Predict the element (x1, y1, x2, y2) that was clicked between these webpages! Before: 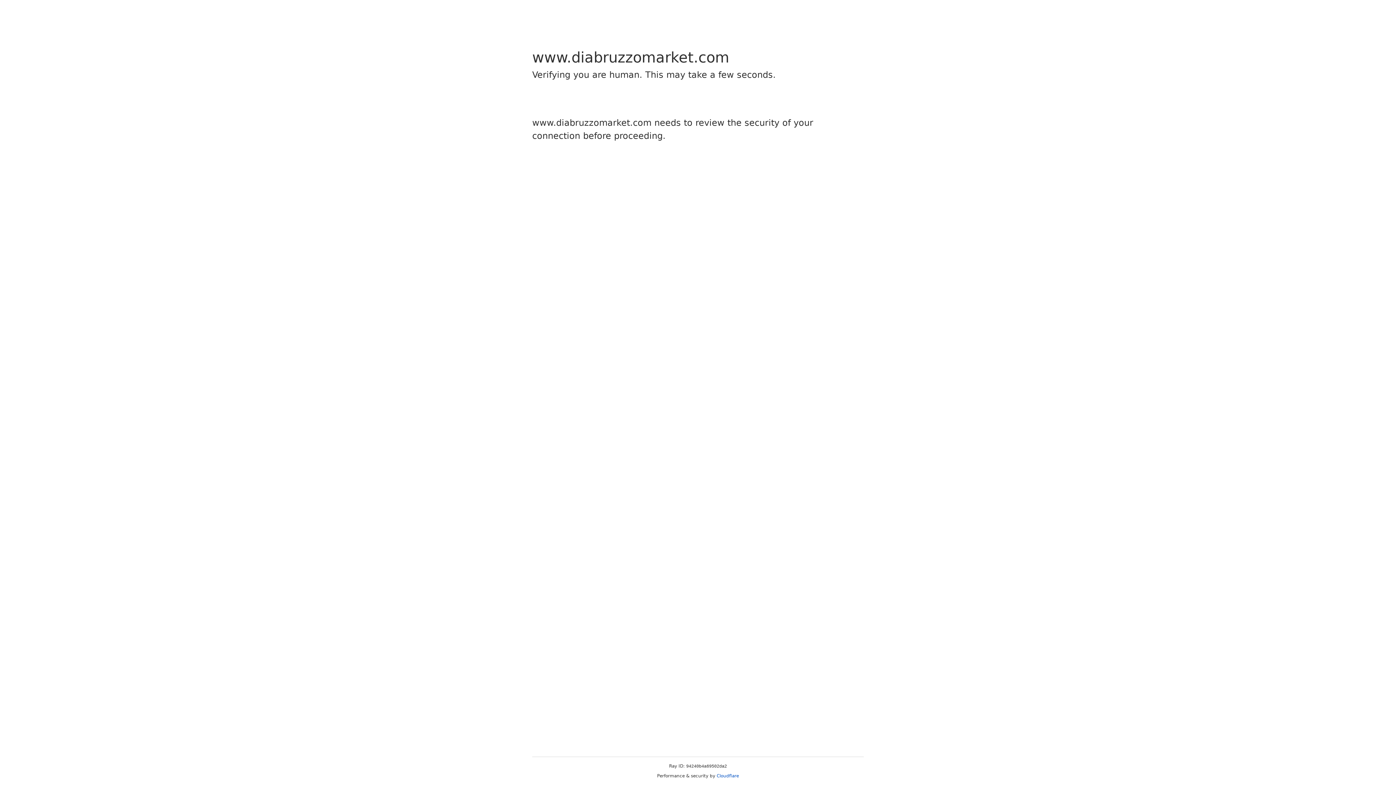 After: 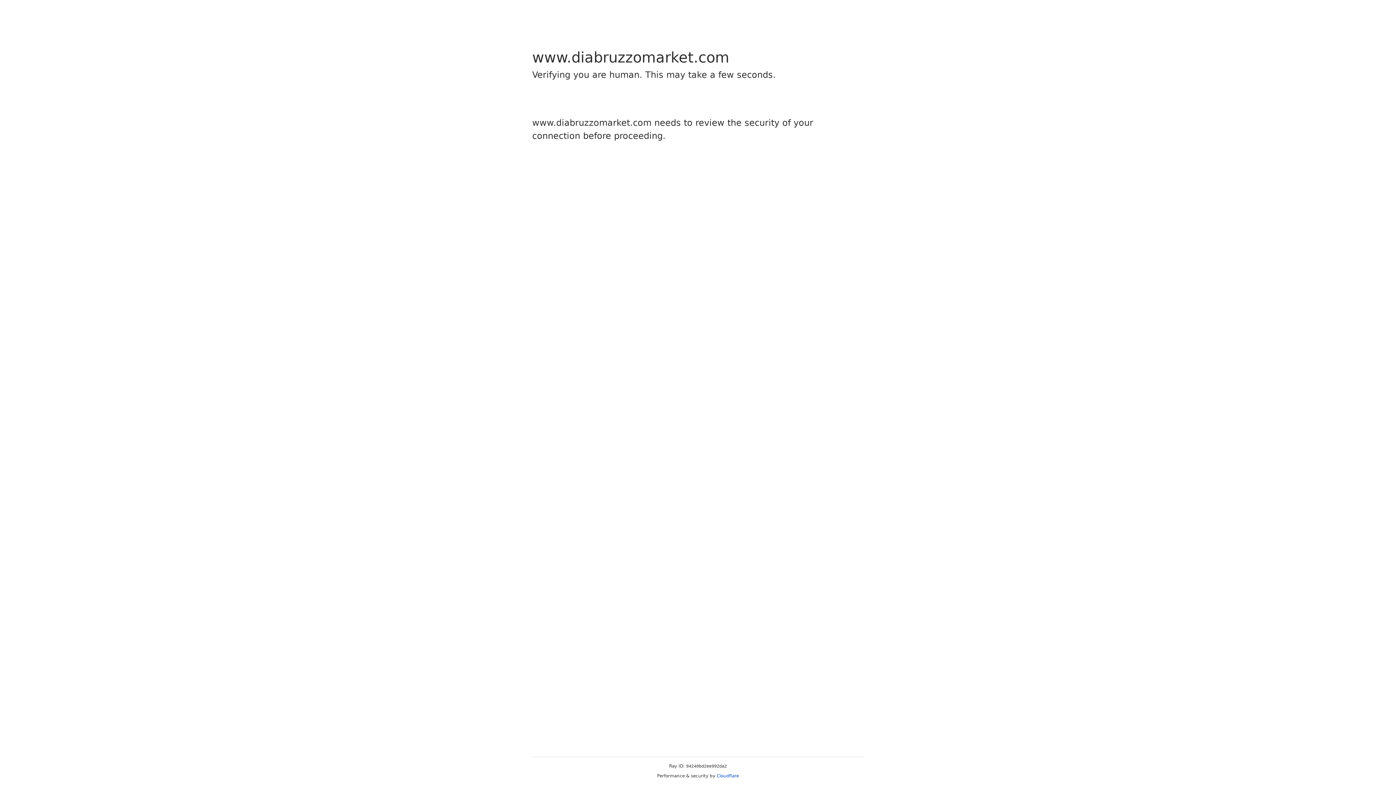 Action: bbox: (716, 773, 739, 778) label: Cloudflare